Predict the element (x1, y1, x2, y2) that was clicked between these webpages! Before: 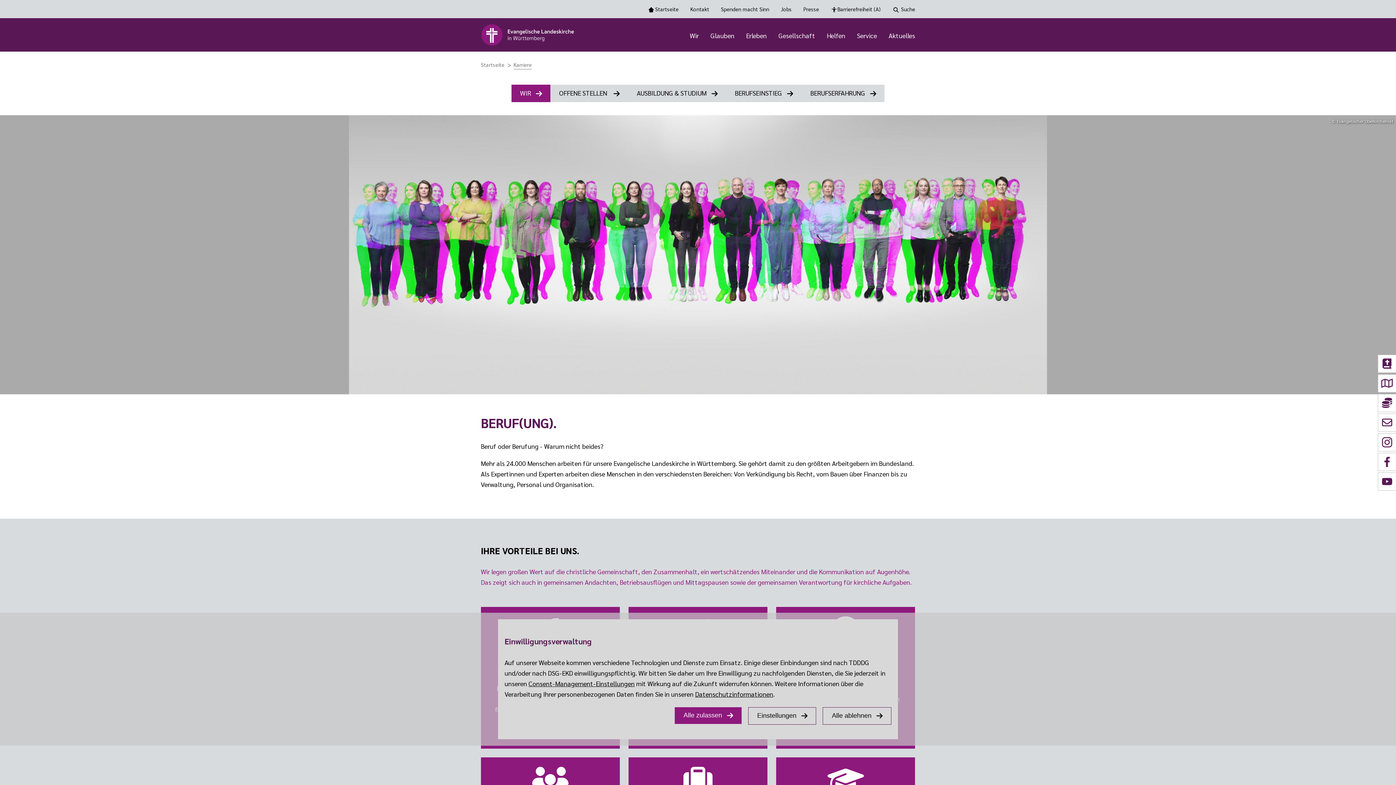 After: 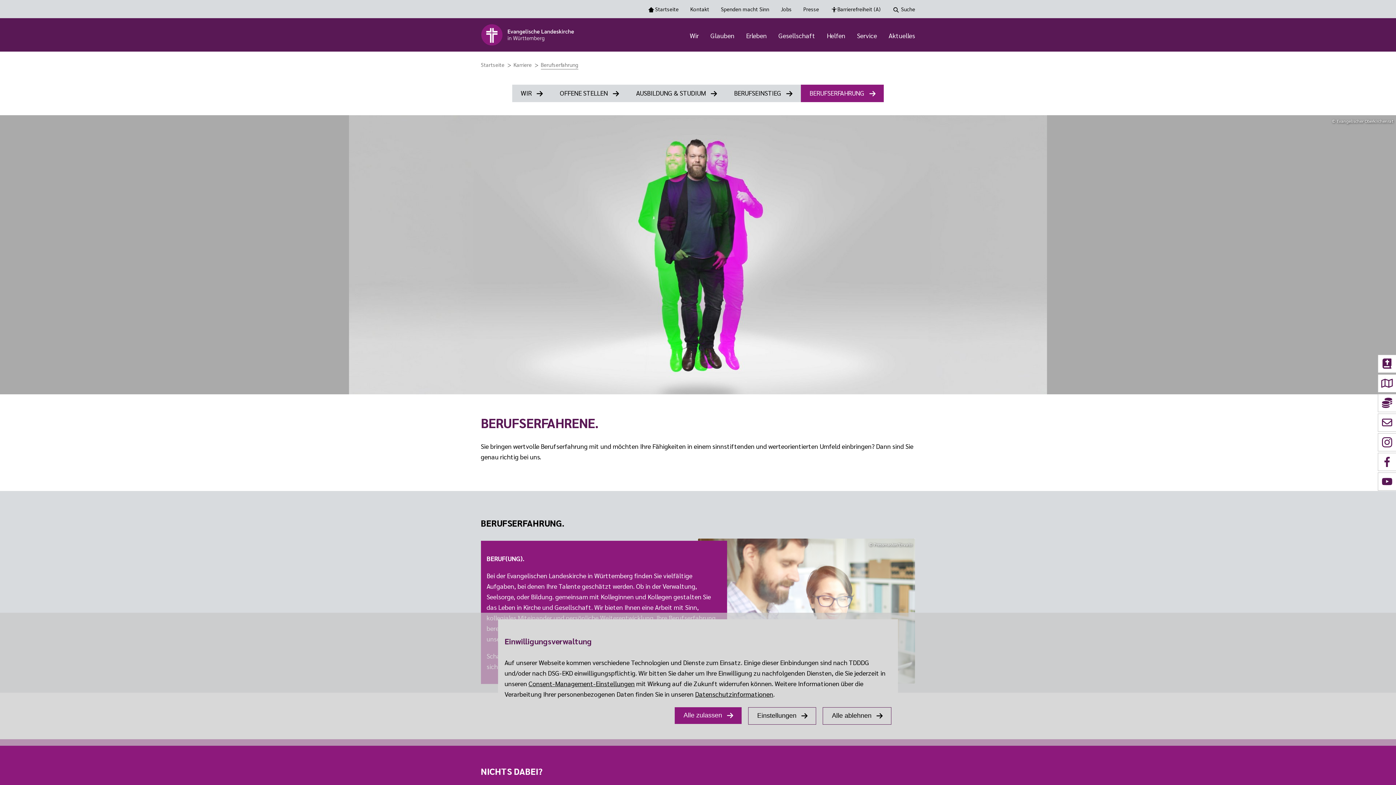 Action: bbox: (801, 84, 884, 102) label: BERUFSERFAHRUNG